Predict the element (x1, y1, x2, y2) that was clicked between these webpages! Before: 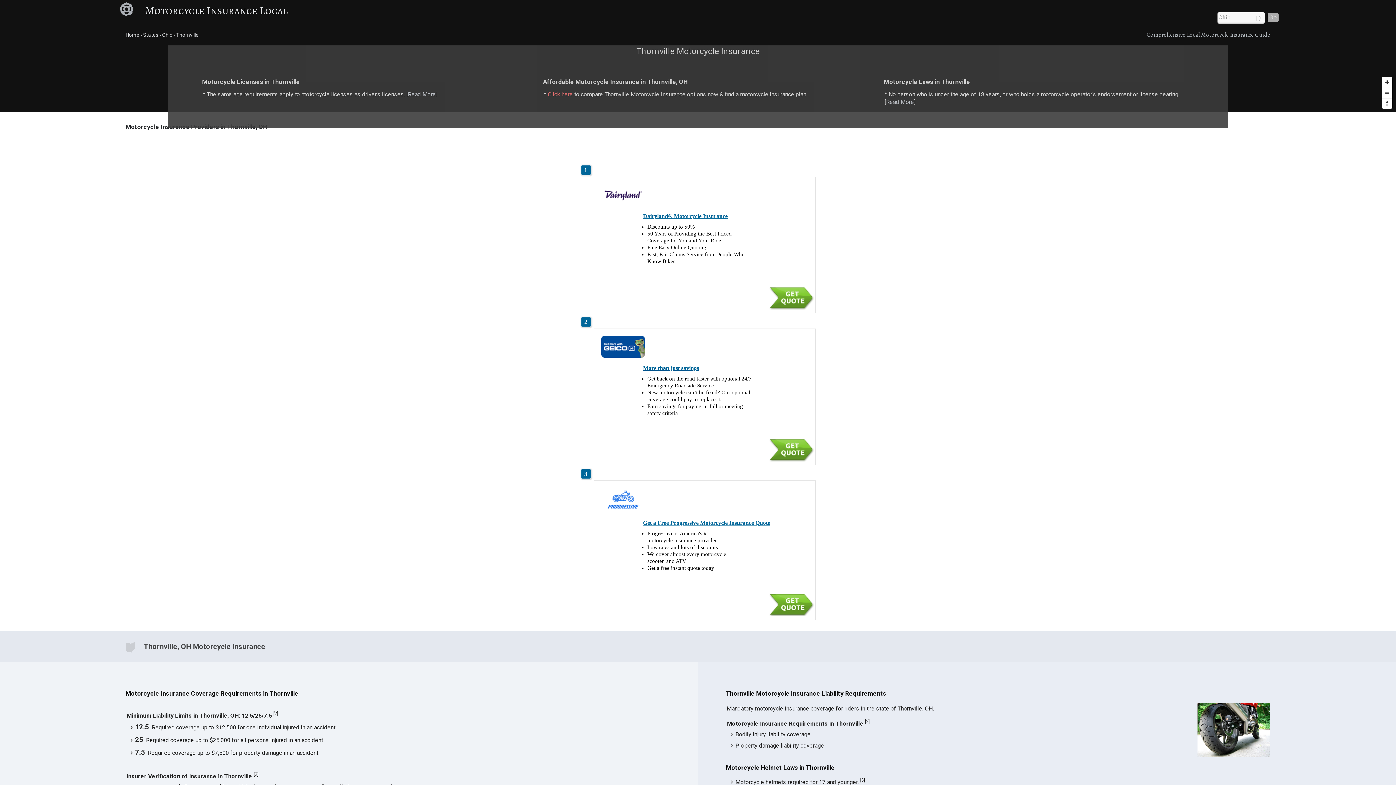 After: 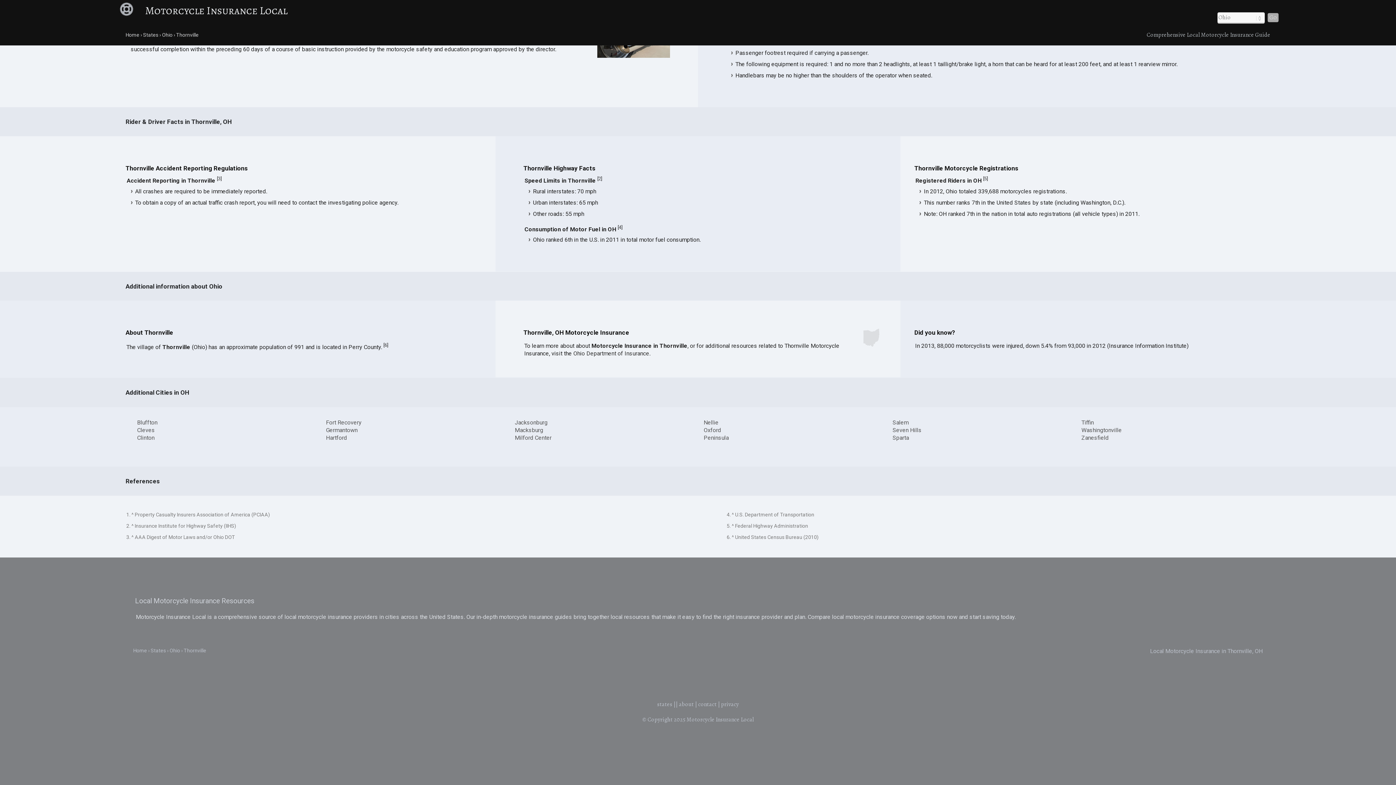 Action: bbox: (274, 711, 276, 716) label: 2